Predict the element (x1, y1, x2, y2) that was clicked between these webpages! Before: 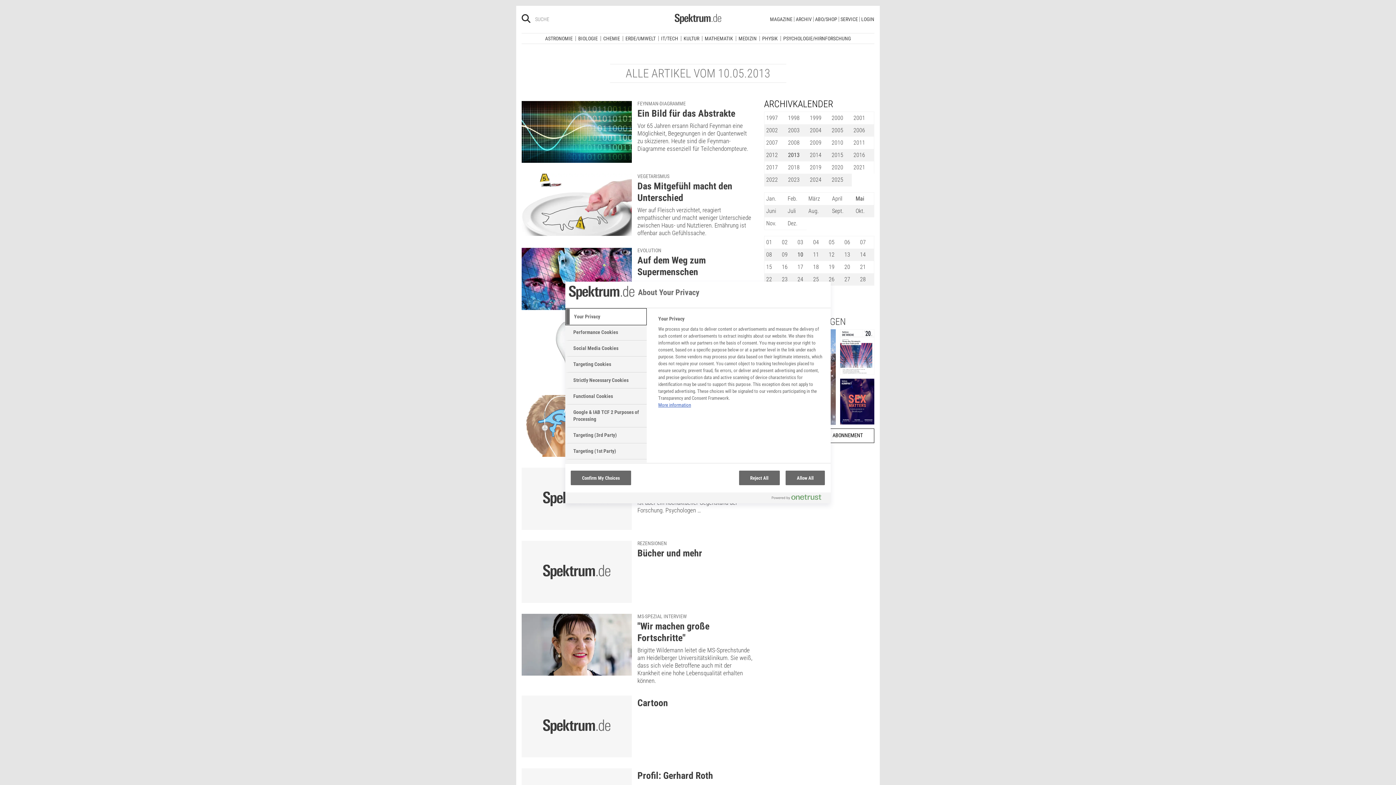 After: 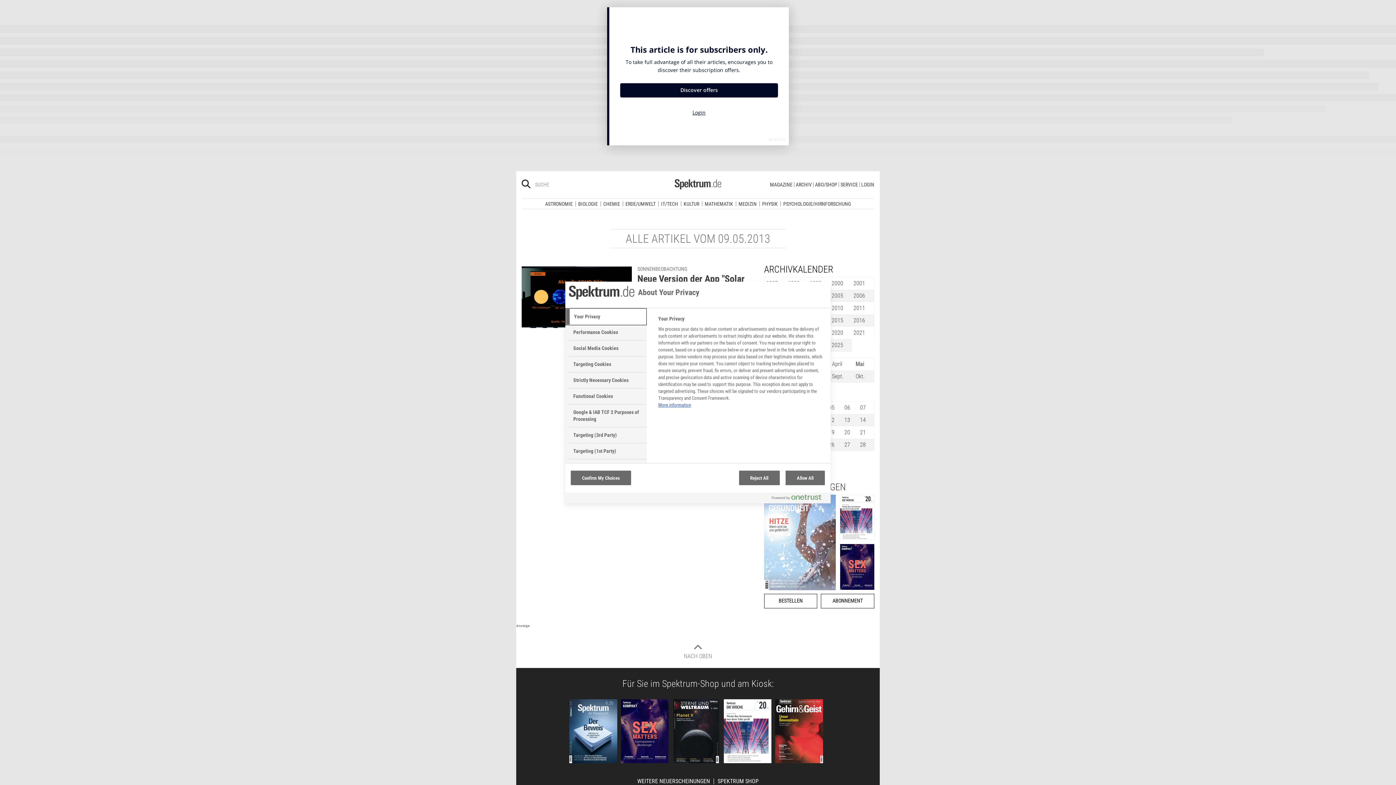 Action: label: 09 bbox: (782, 245, 787, 252)